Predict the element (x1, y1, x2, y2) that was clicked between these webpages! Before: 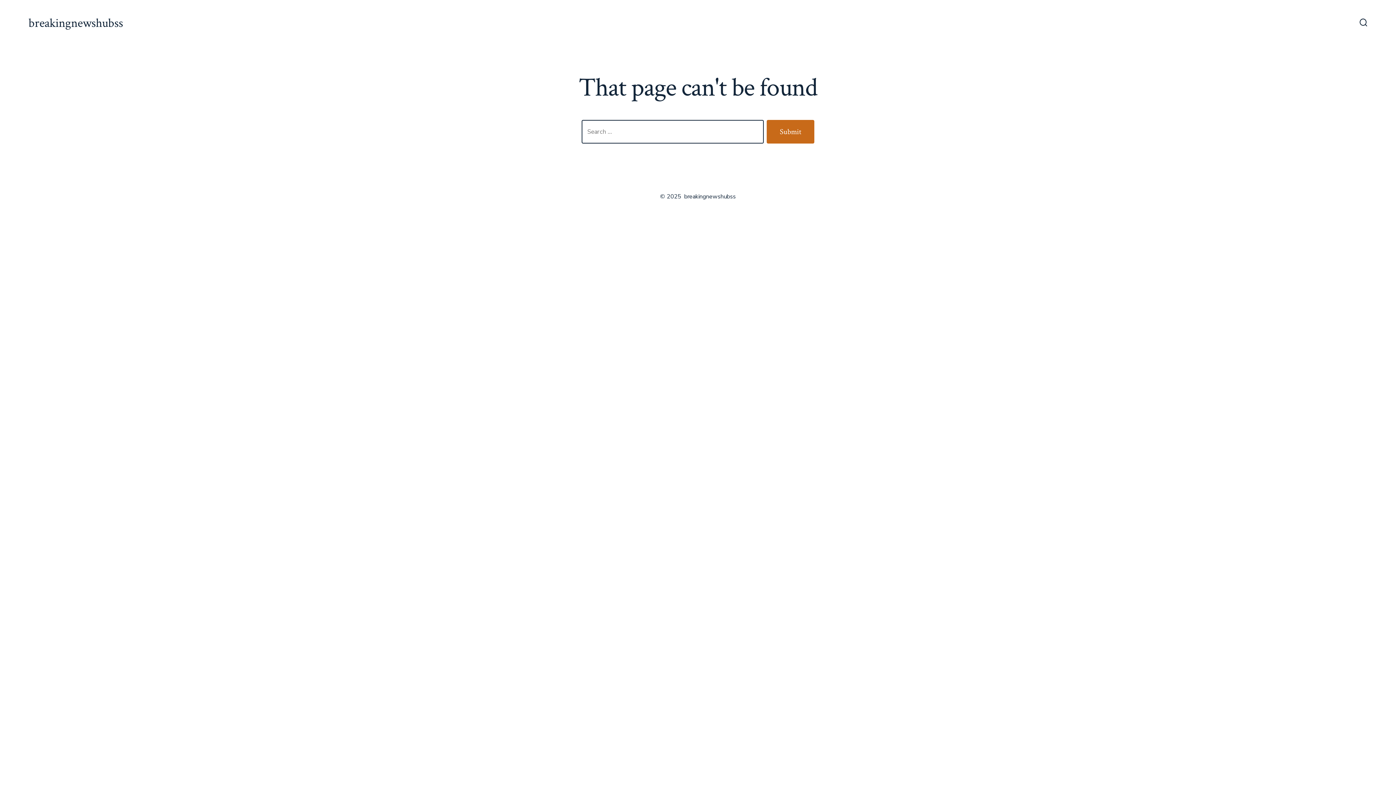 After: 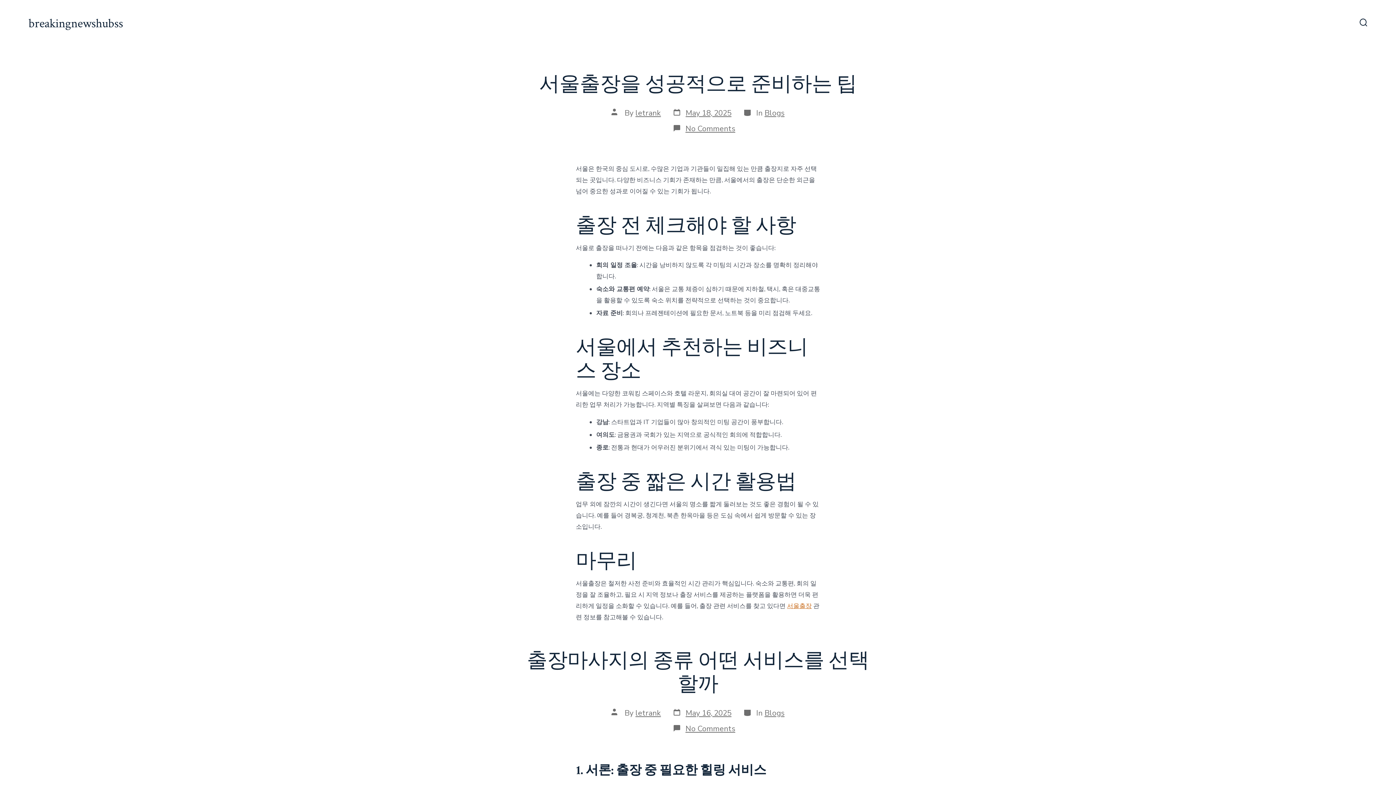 Action: label: breakingnewshubss bbox: (28, 16, 123, 30)